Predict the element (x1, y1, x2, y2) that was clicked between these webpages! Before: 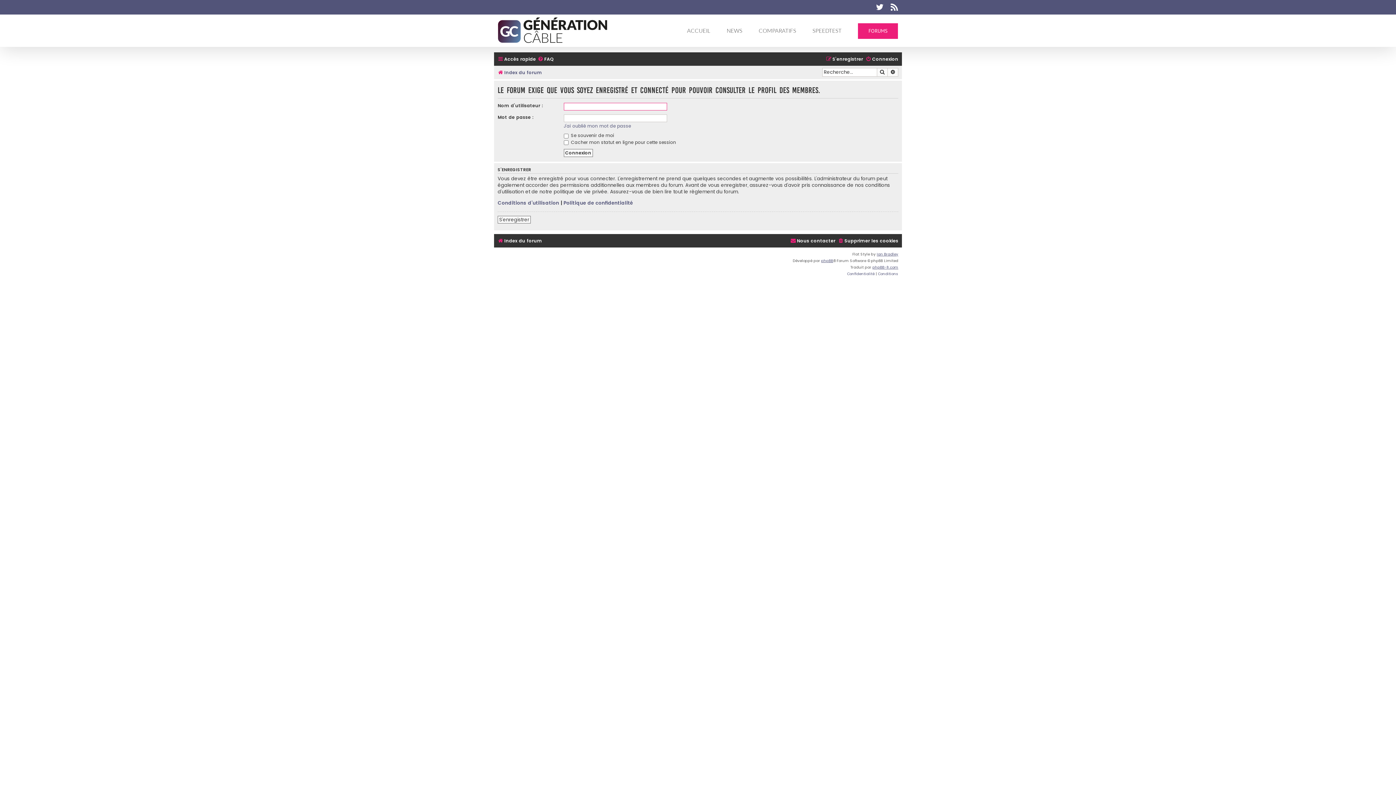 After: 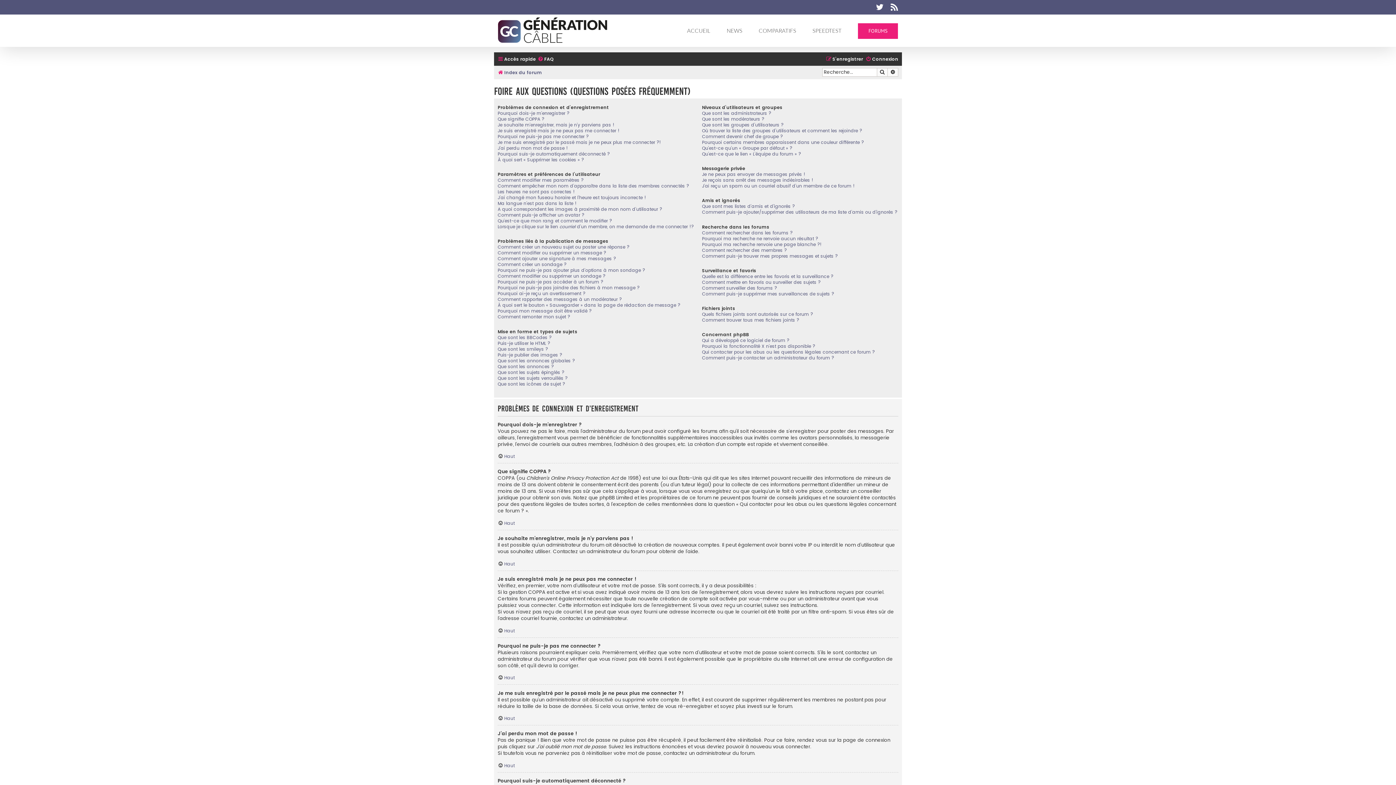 Action: bbox: (537, 54, 553, 64) label: FAQ